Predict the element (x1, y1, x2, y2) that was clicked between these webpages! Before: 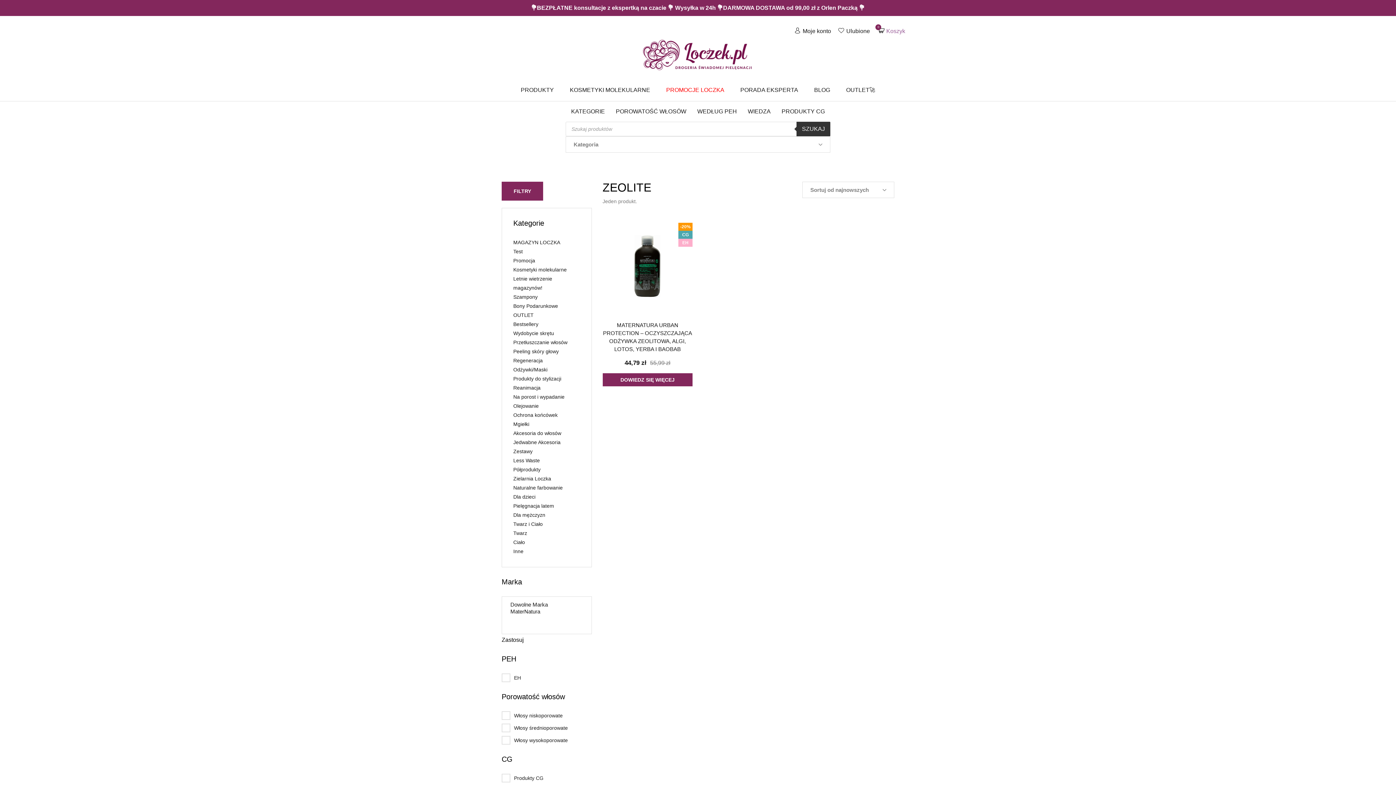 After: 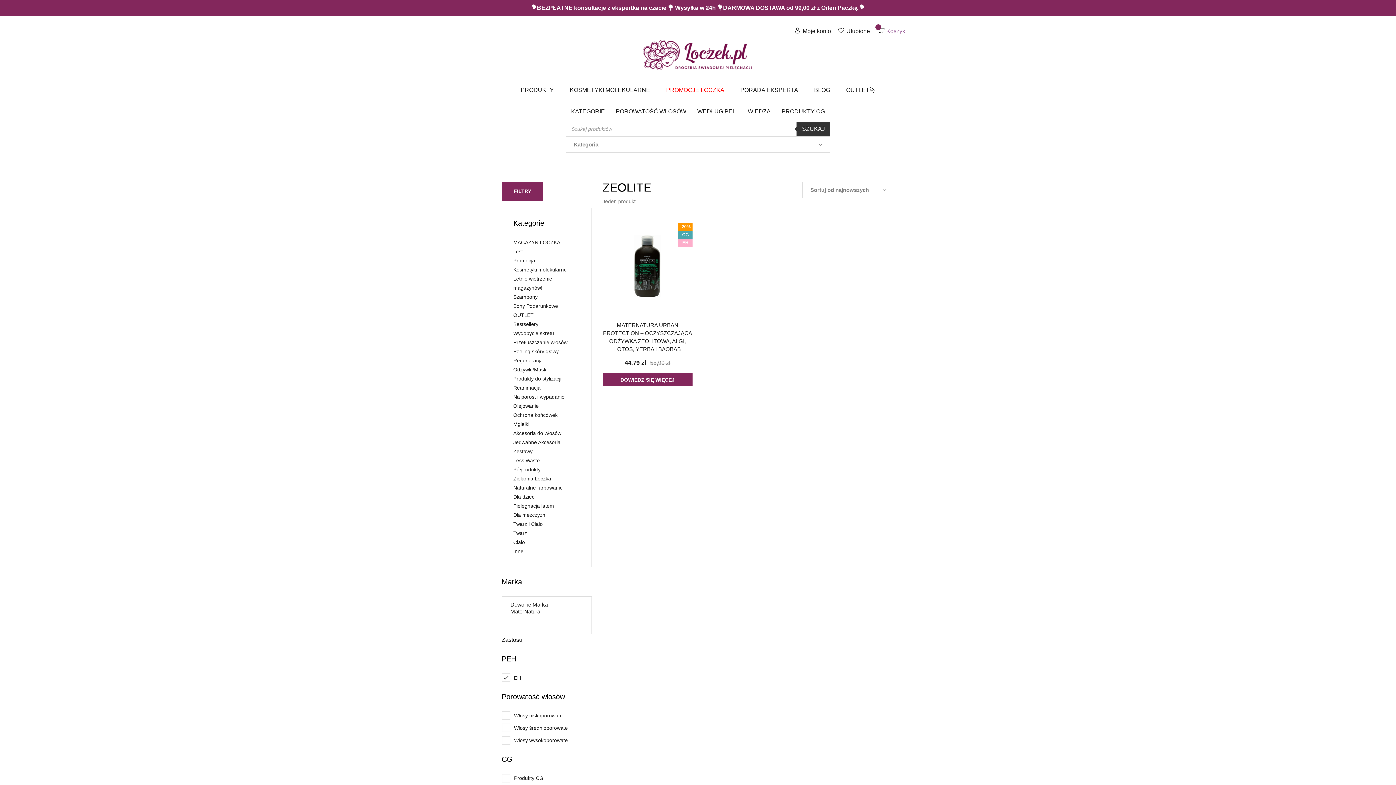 Action: label: EH bbox: (501, 673, 521, 682)